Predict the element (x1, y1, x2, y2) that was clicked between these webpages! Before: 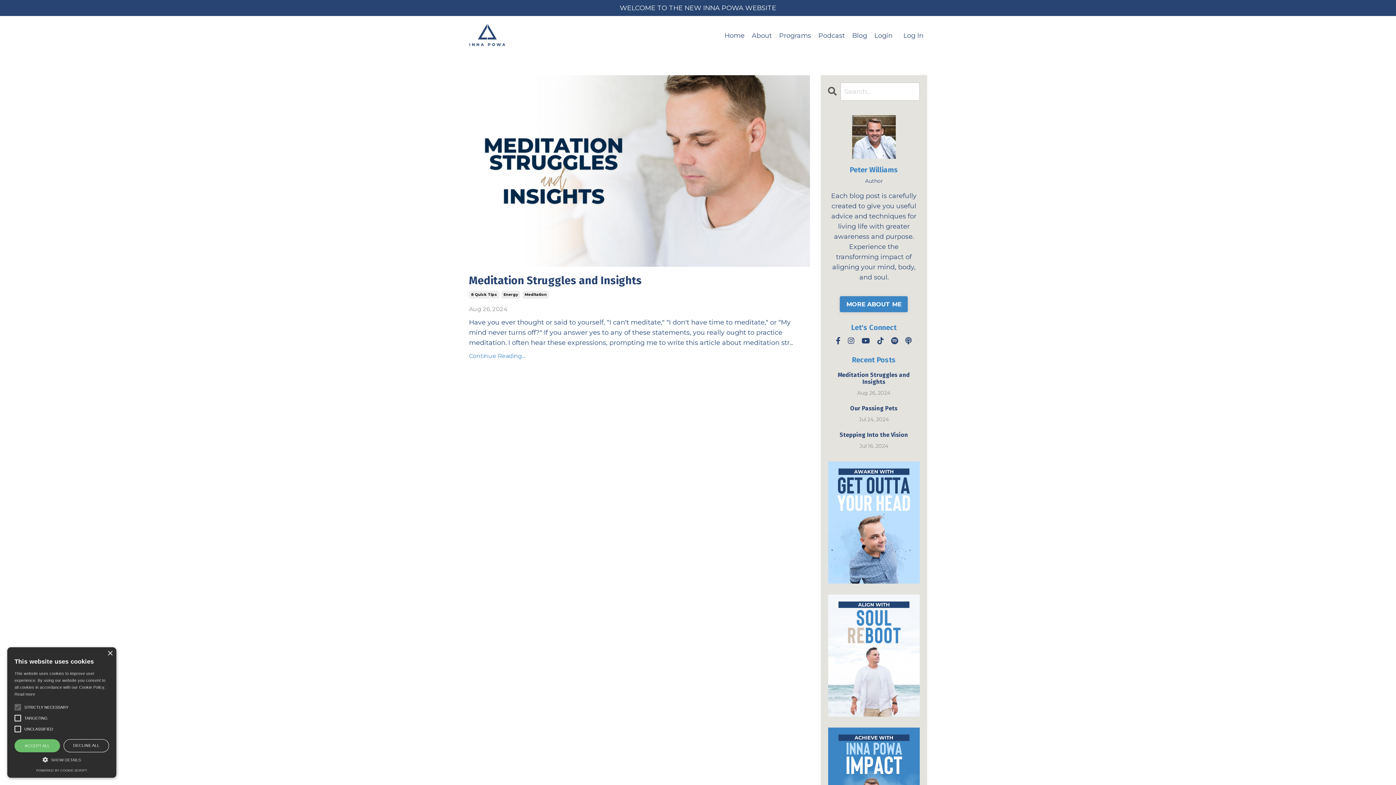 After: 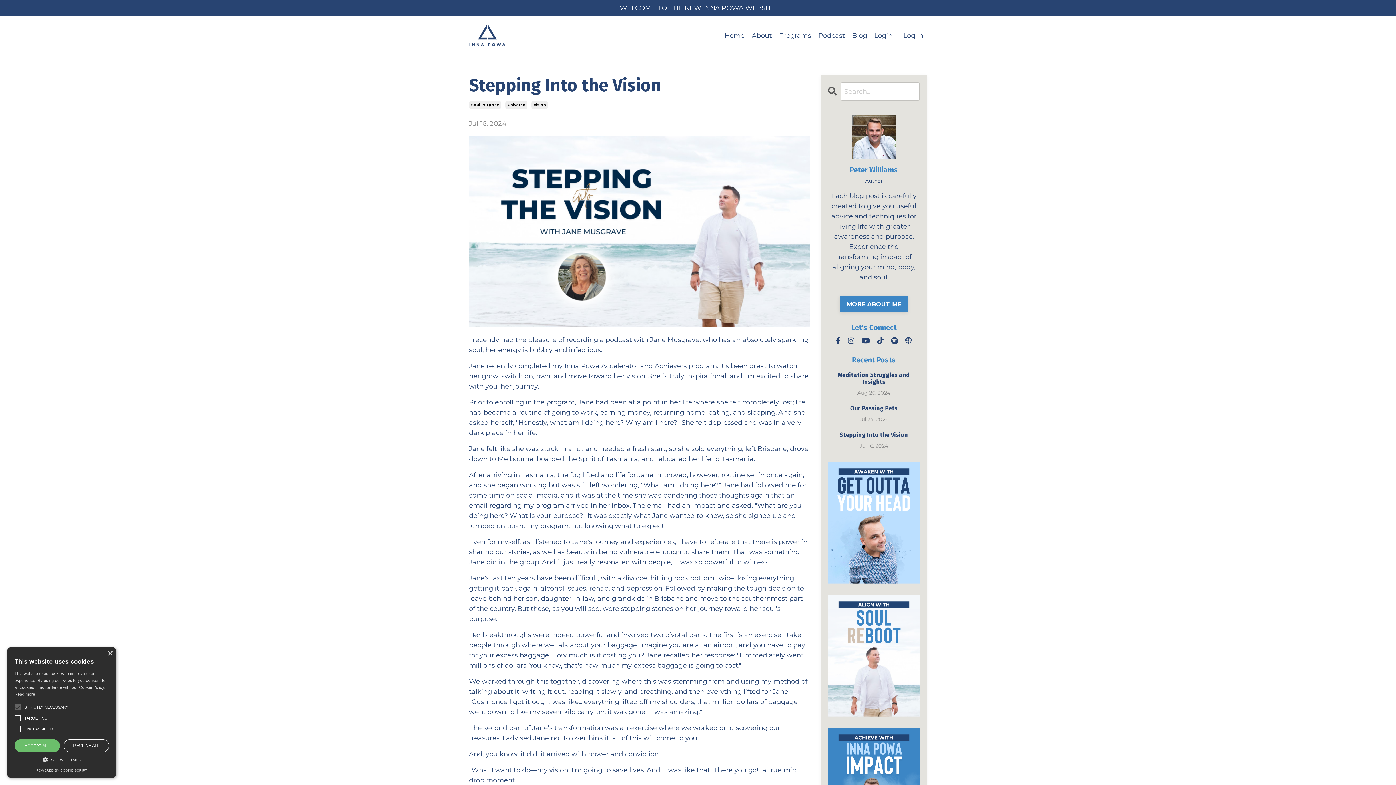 Action: label: Stepping Into the Vision bbox: (828, 431, 920, 438)